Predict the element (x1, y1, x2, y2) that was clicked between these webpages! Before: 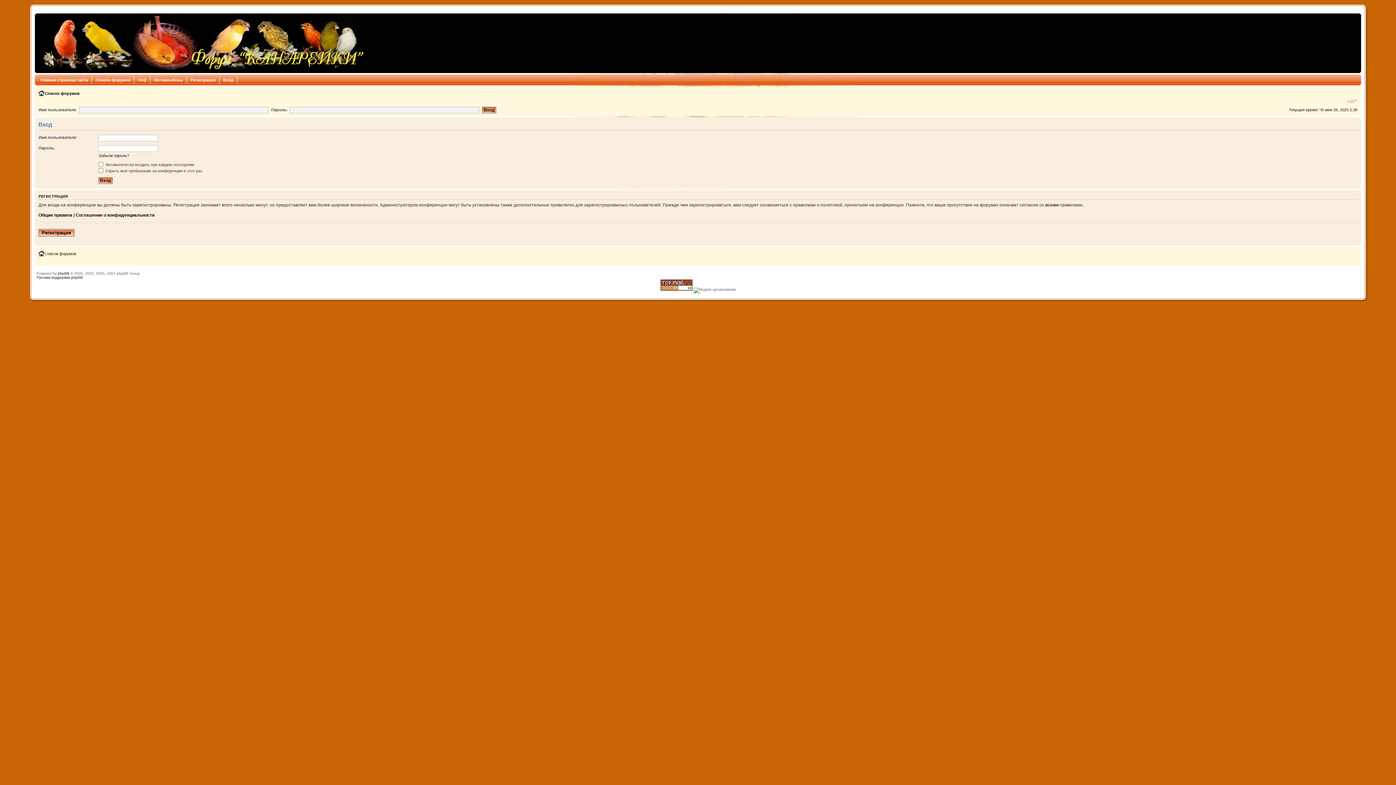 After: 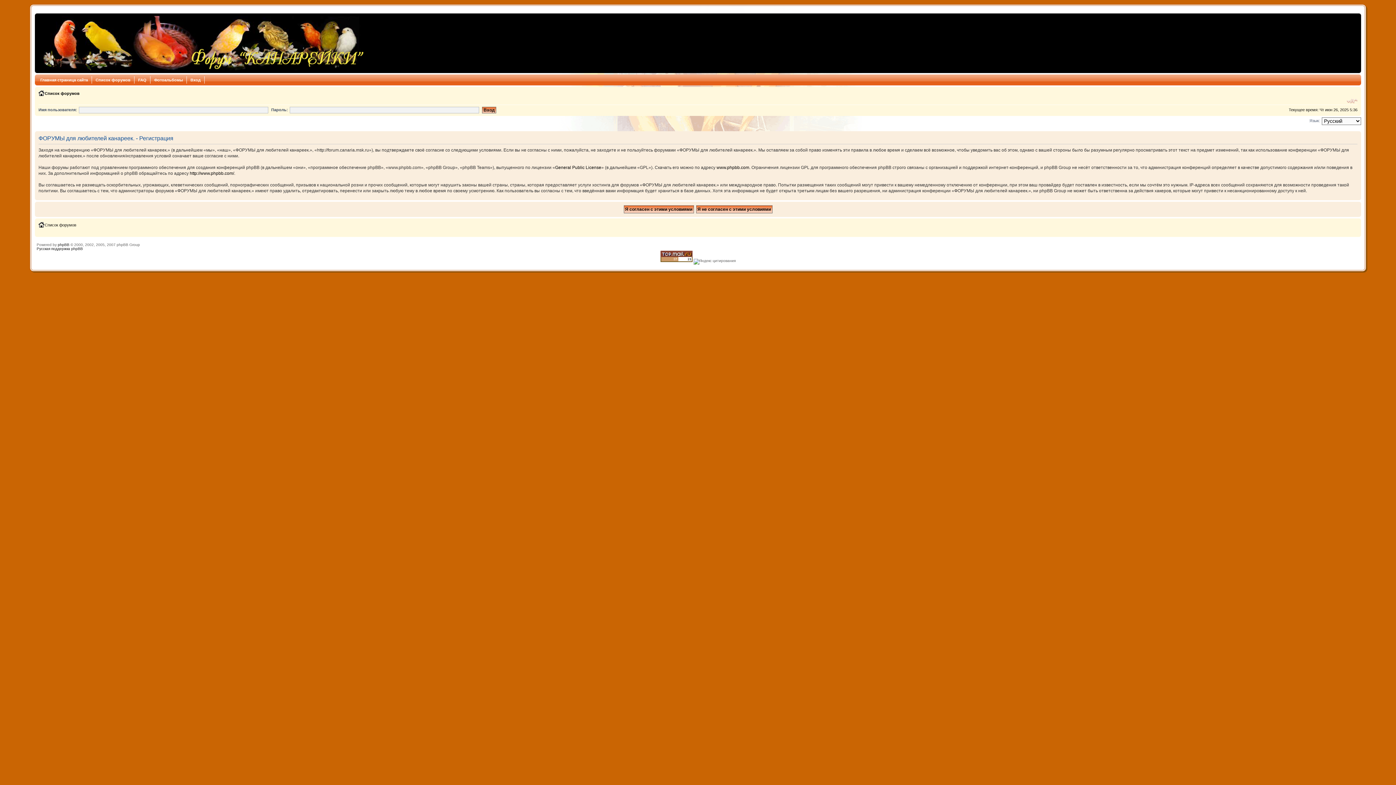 Action: label: Регистрация bbox: (186, 76, 219, 83)